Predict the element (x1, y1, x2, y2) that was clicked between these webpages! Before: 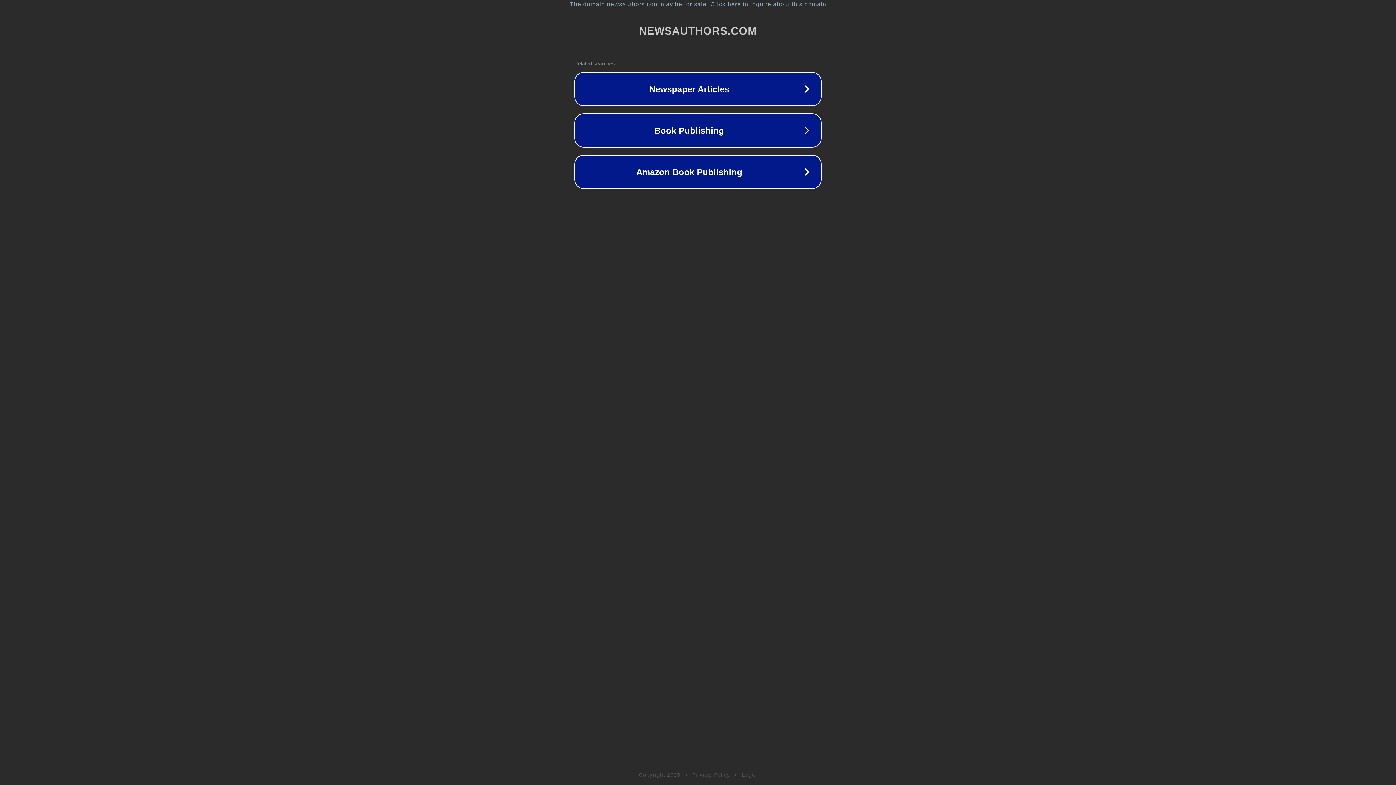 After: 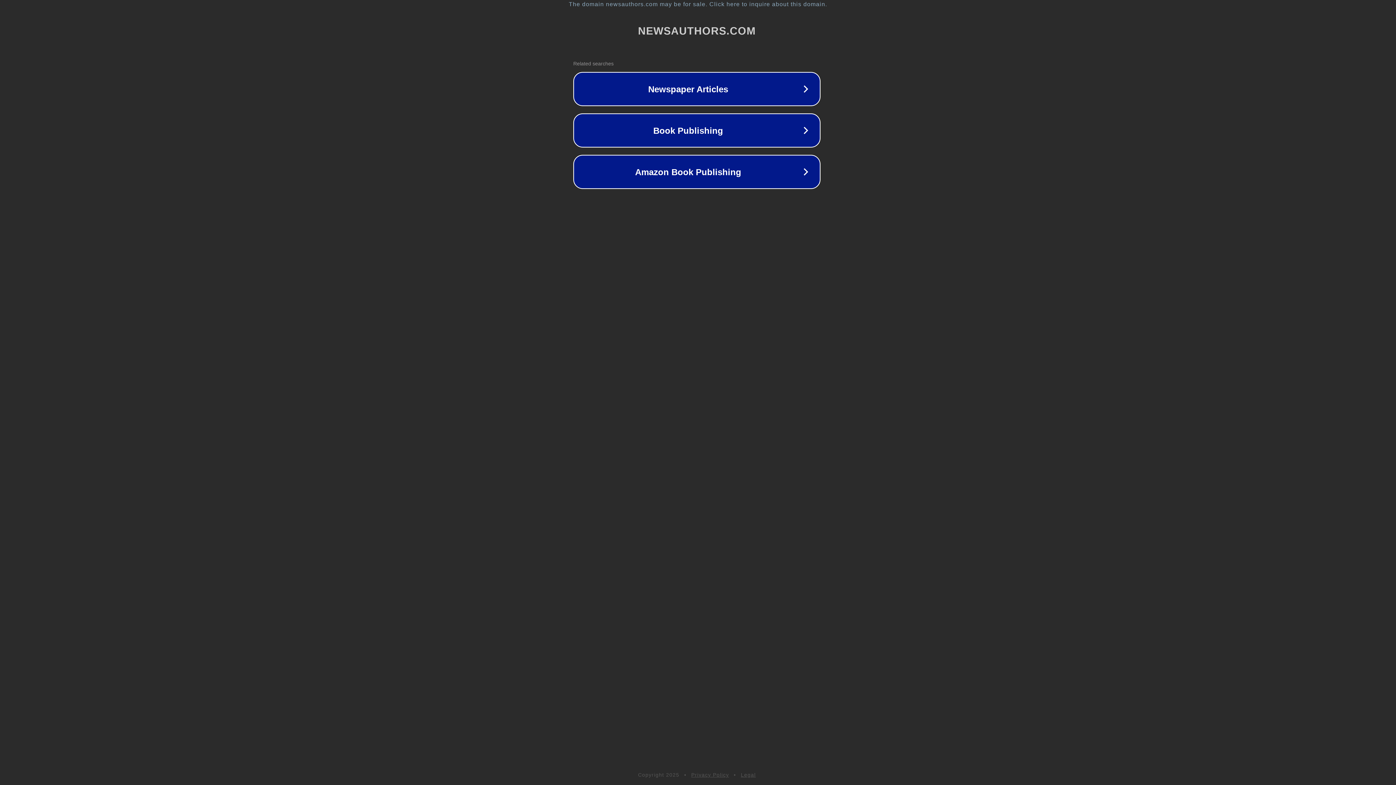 Action: label: The domain newsauthors.com may be for sale. Click here to inquire about this domain. bbox: (1, 1, 1397, 7)